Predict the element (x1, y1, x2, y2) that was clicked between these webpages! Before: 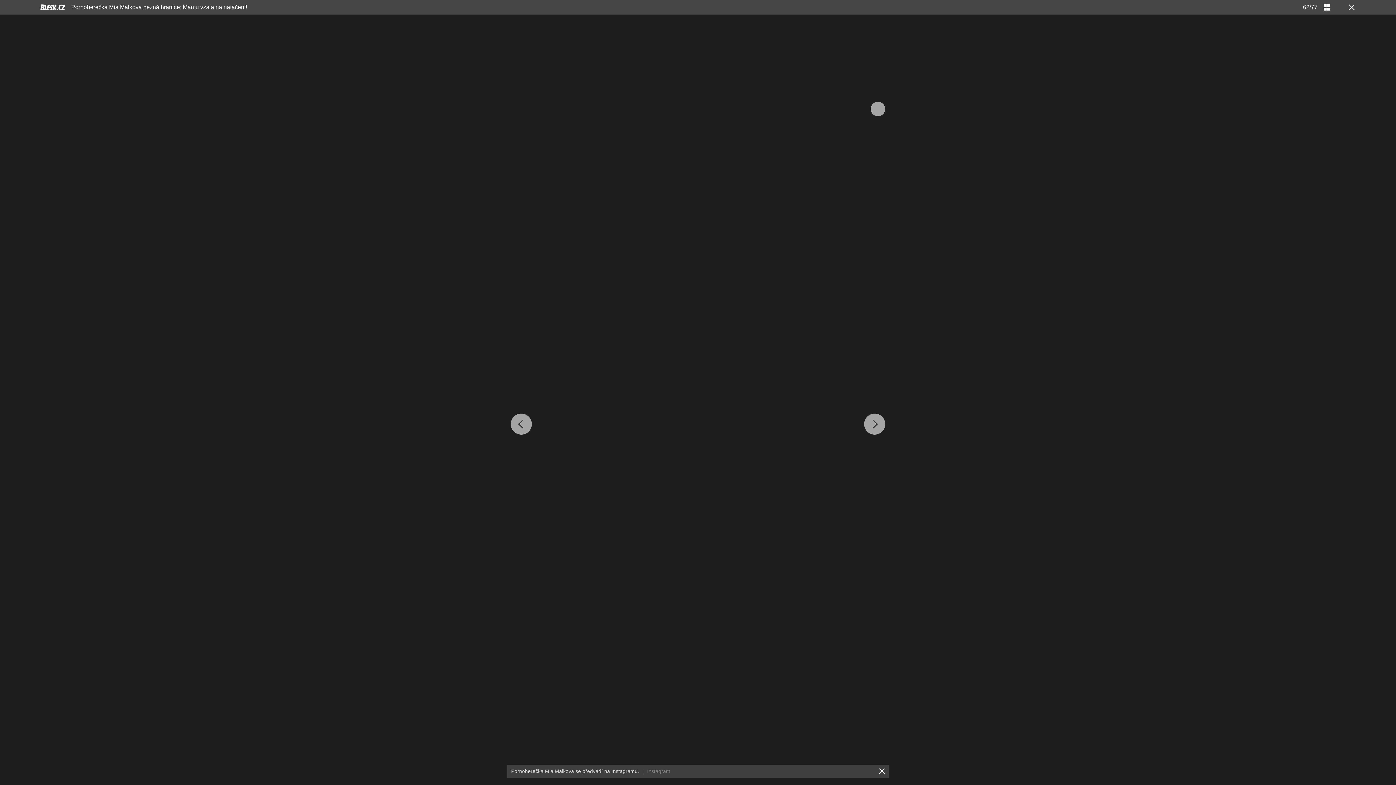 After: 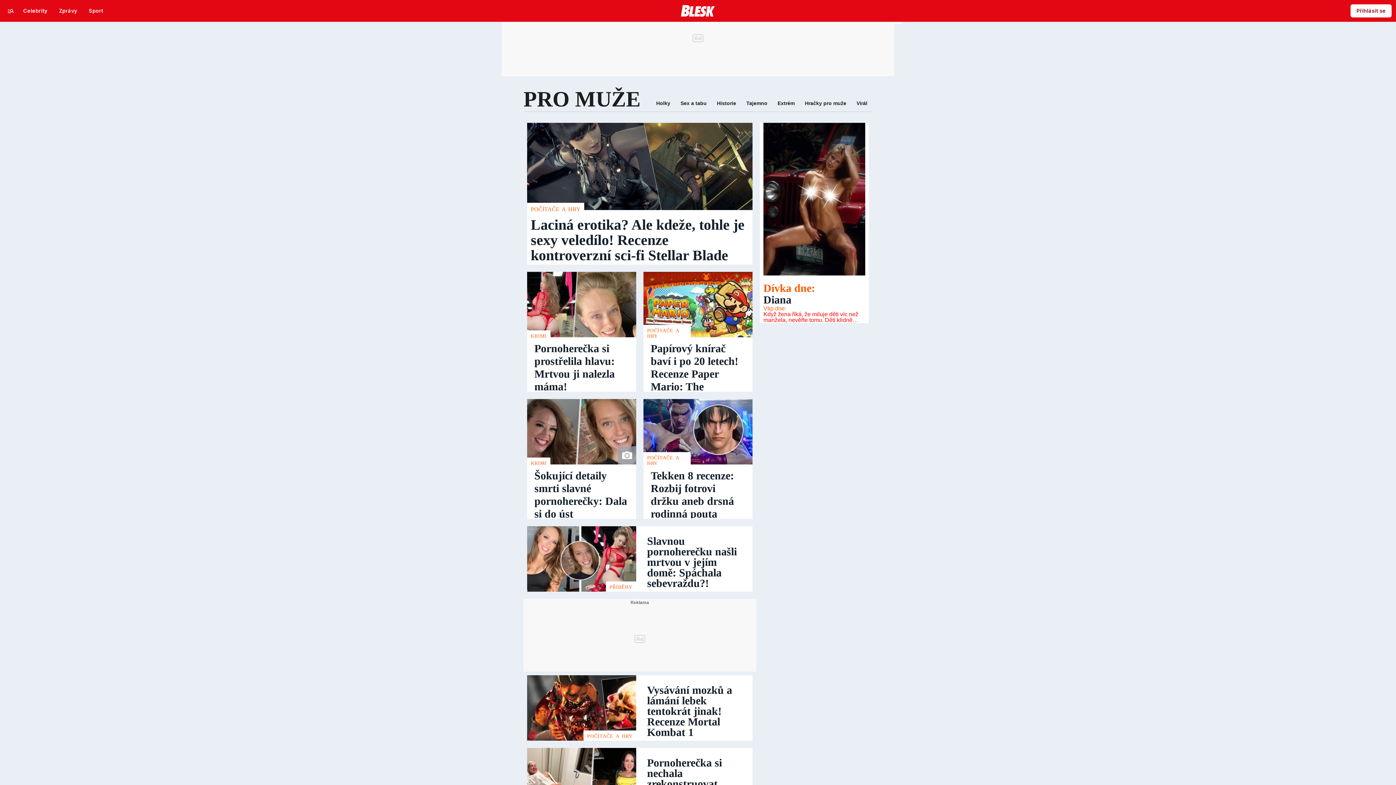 Action: bbox: (40, 2, 65, 12)